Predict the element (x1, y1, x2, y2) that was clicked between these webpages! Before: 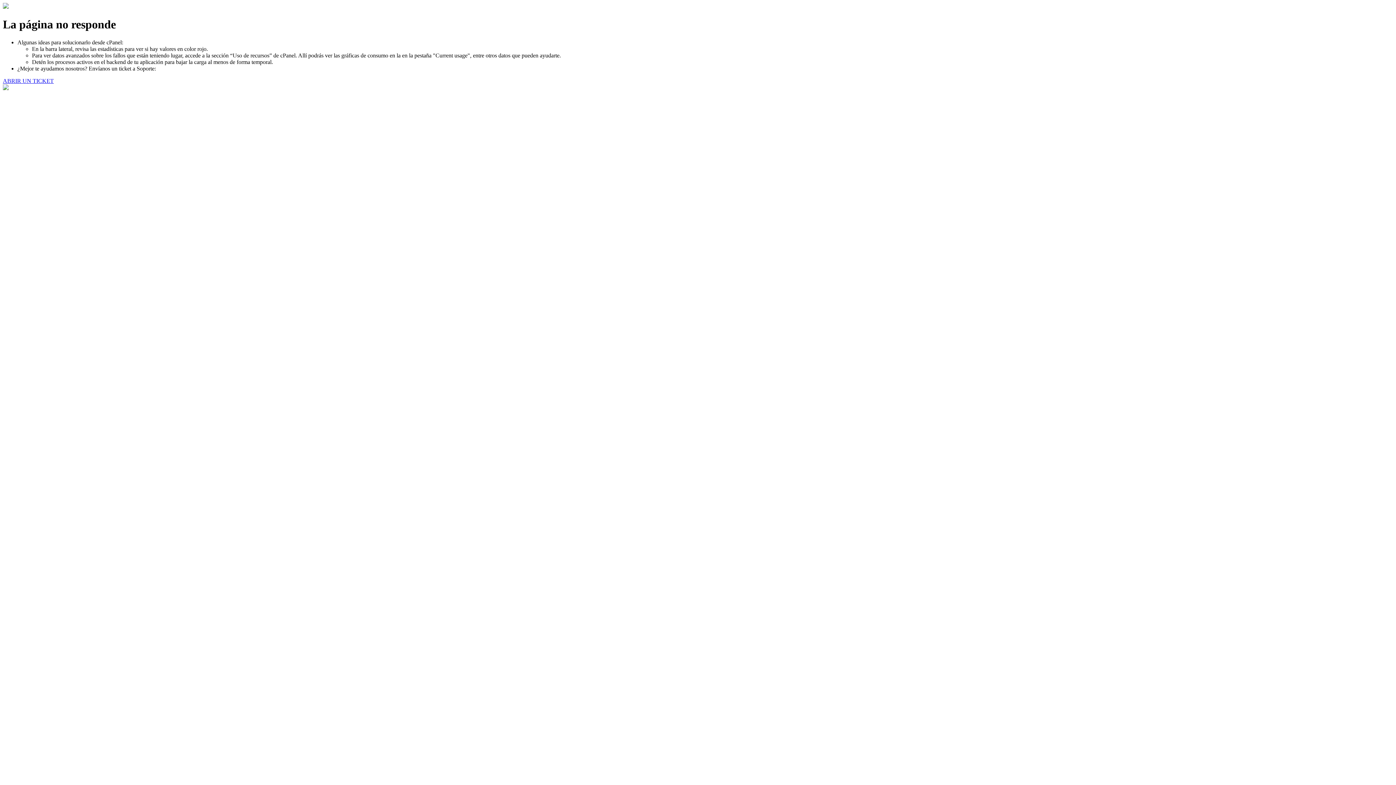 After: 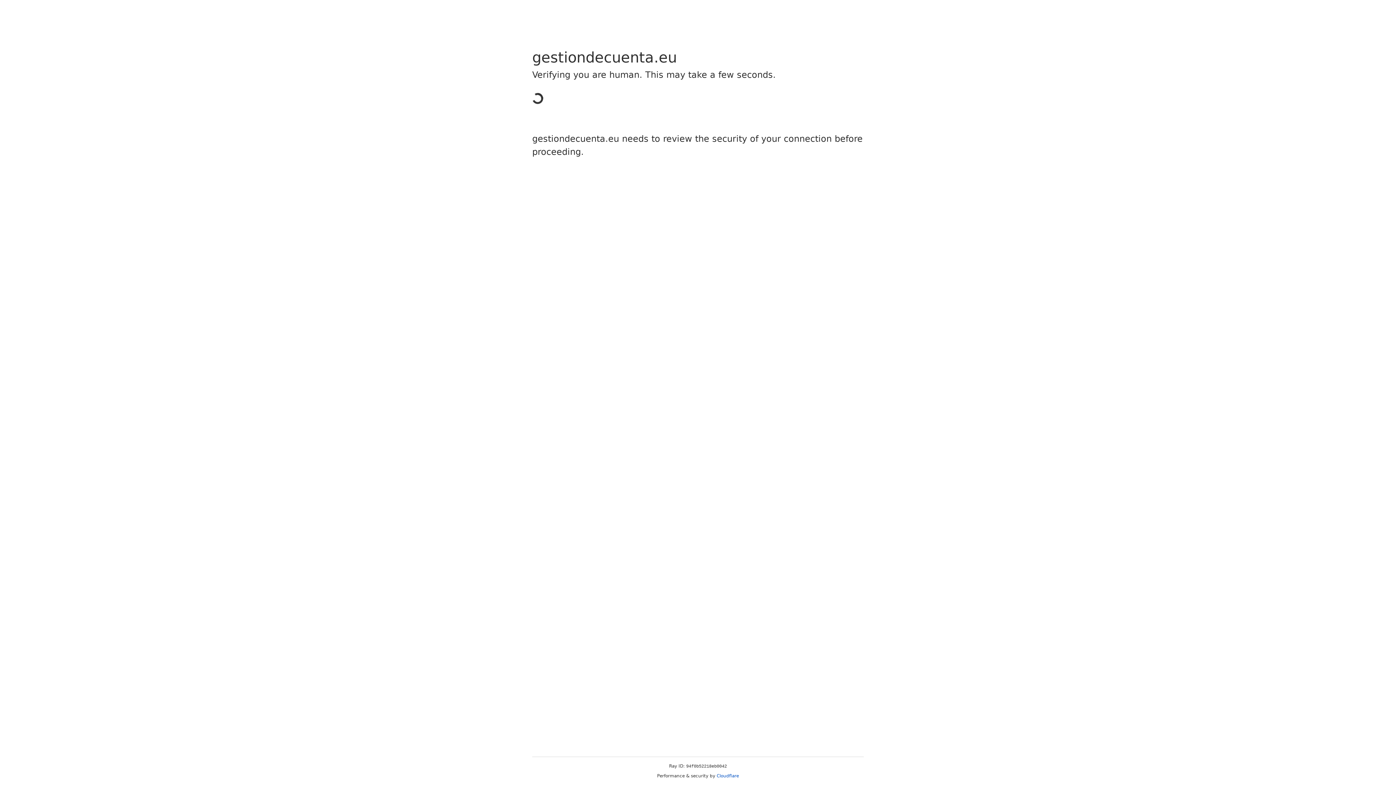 Action: bbox: (2, 77, 53, 83) label: ABRIR UN TICKET